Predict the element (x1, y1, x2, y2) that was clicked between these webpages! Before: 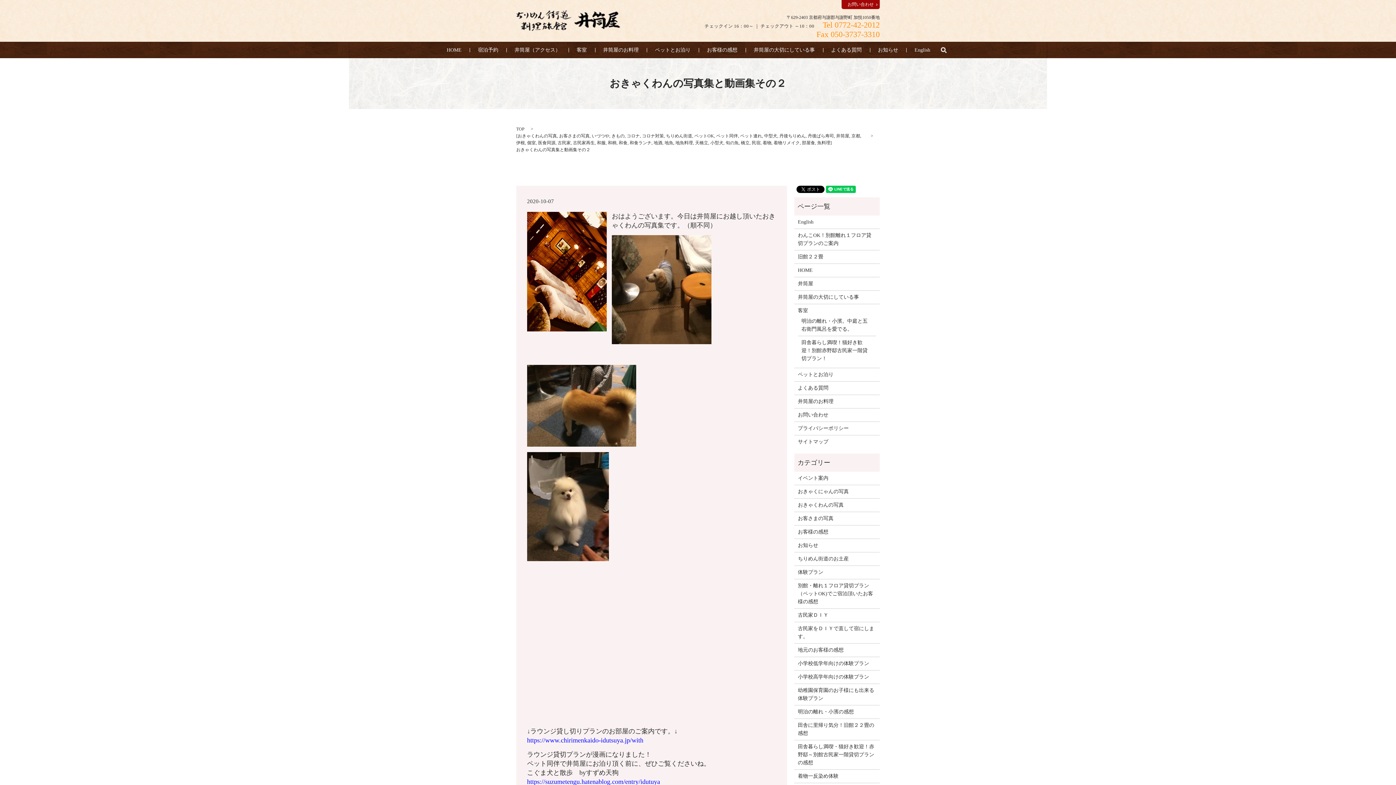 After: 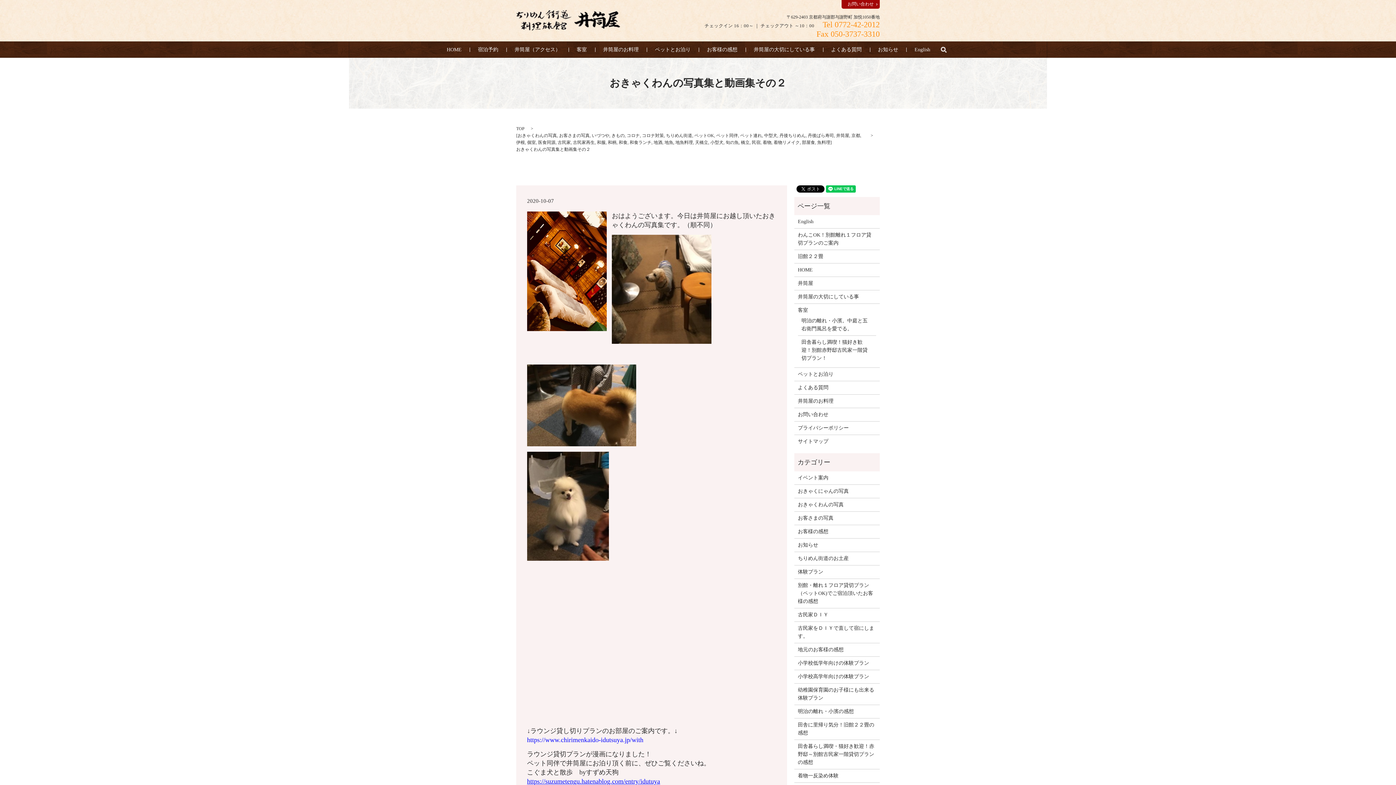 Action: bbox: (527, 778, 660, 785) label: https://suzumetengu.hatenablog.com/entry/idutuya